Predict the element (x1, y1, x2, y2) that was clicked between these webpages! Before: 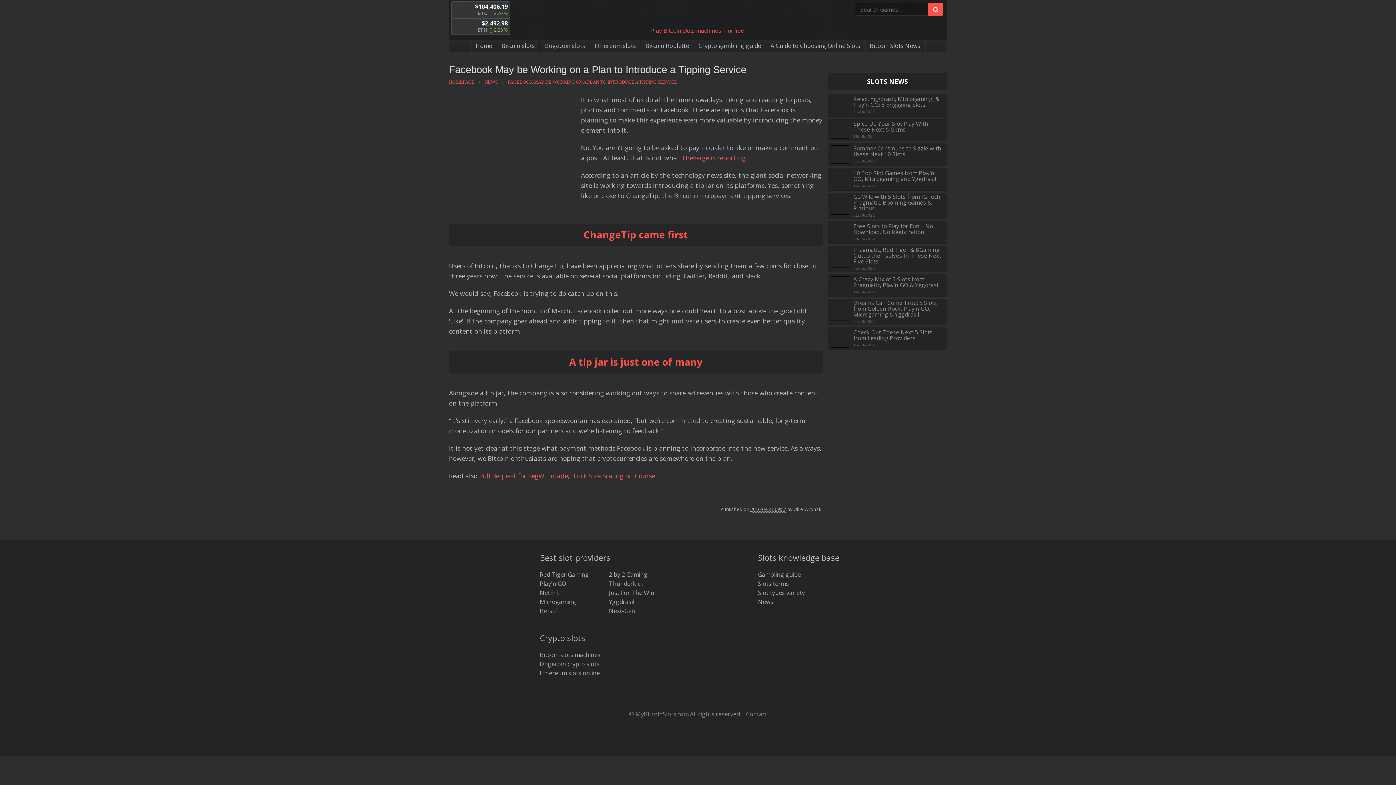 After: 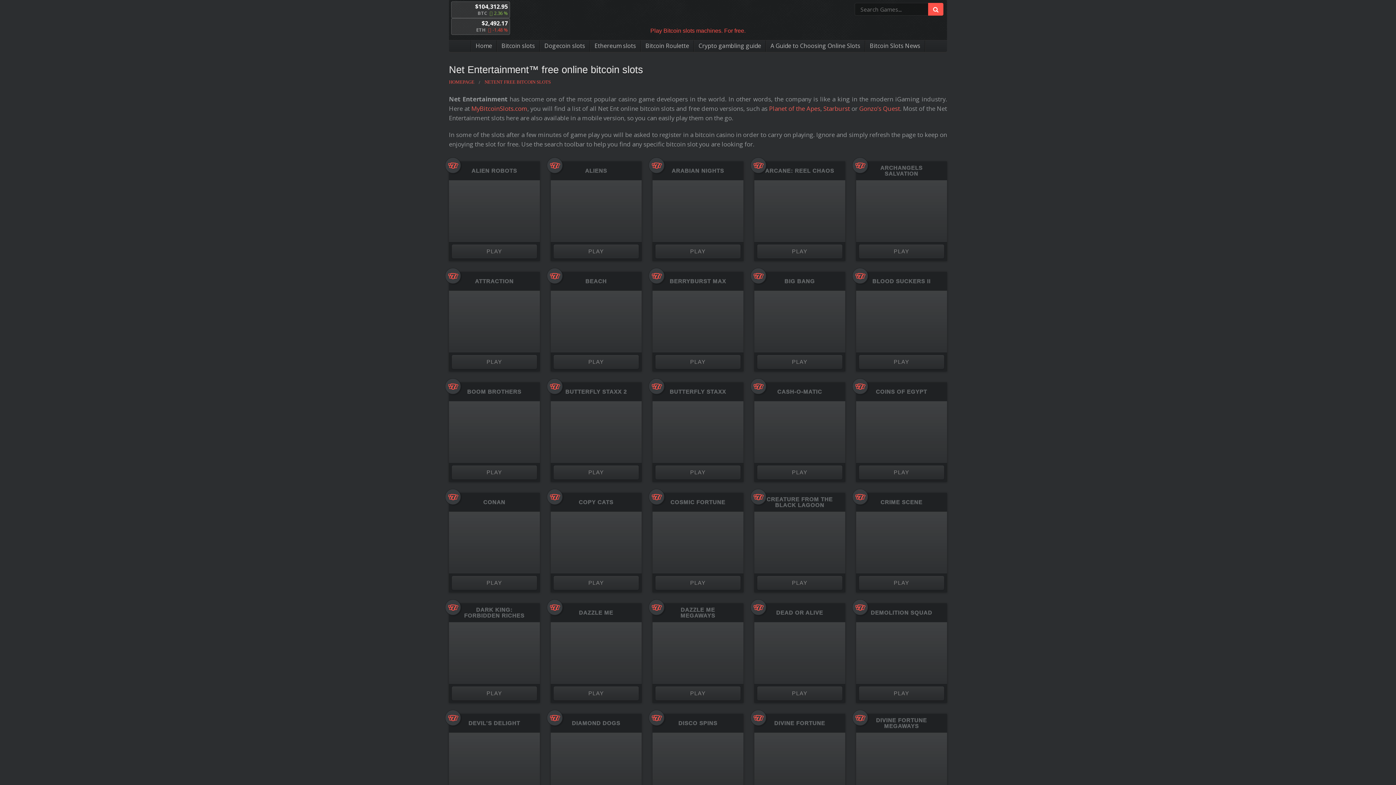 Action: bbox: (540, 589, 559, 597) label: NetEnt